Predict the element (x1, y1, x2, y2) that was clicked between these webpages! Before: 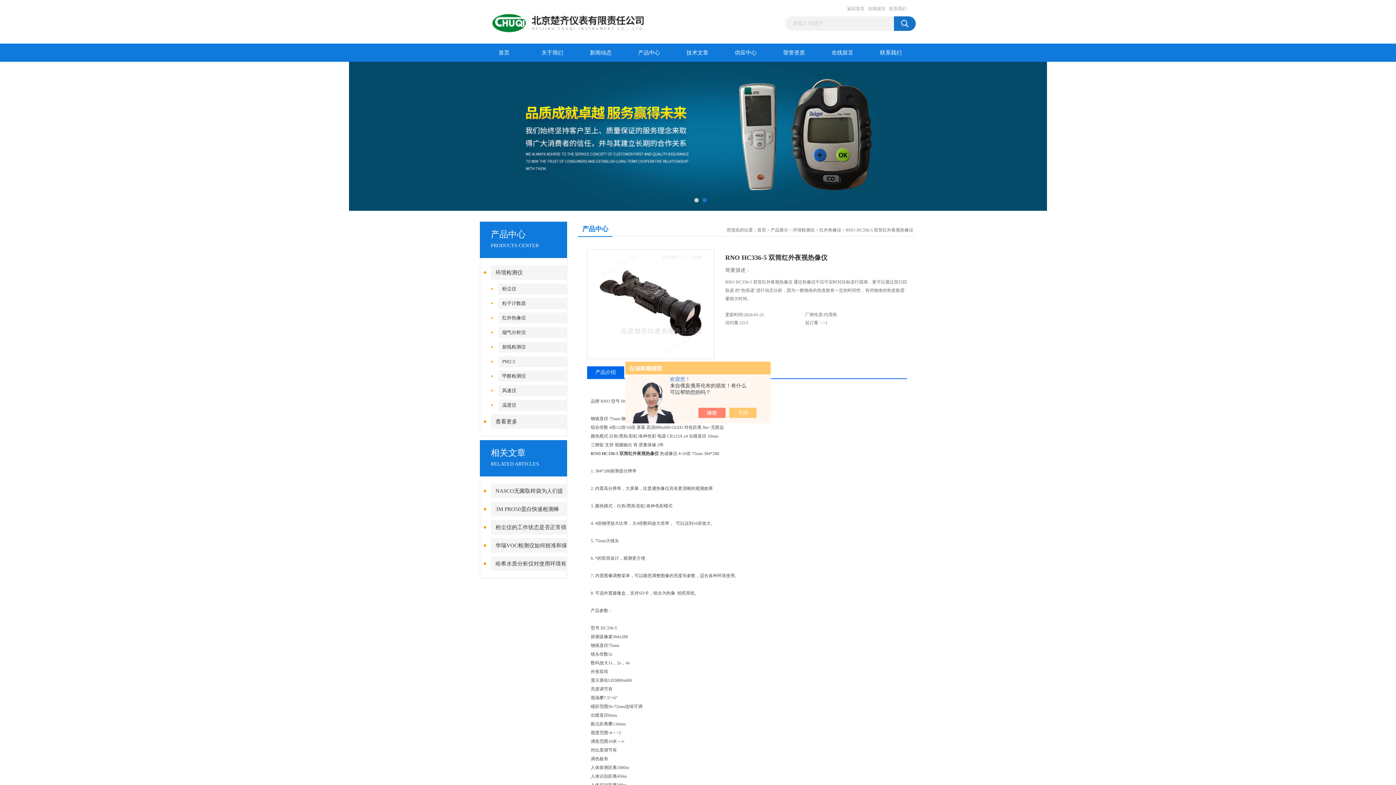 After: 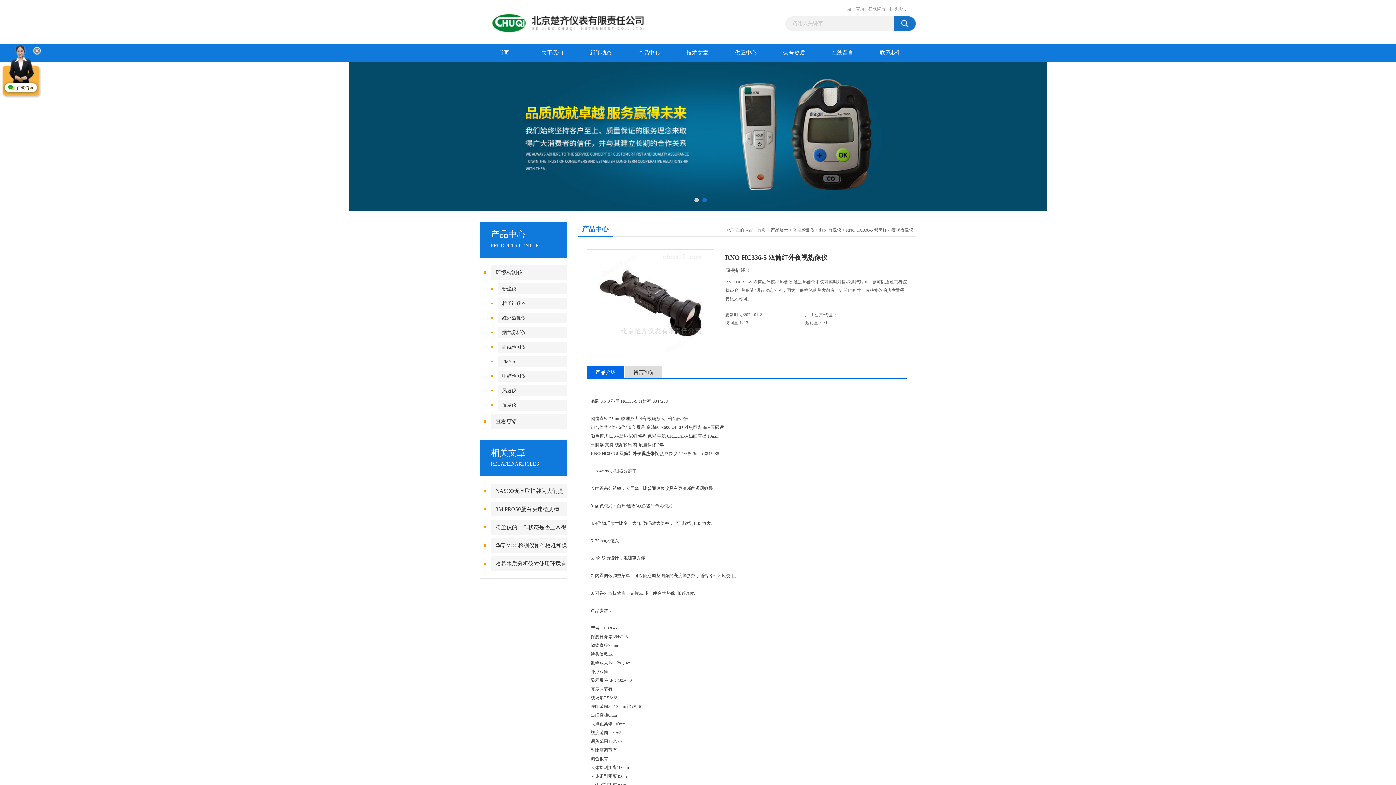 Action: bbox: (736, 408, 764, 418)